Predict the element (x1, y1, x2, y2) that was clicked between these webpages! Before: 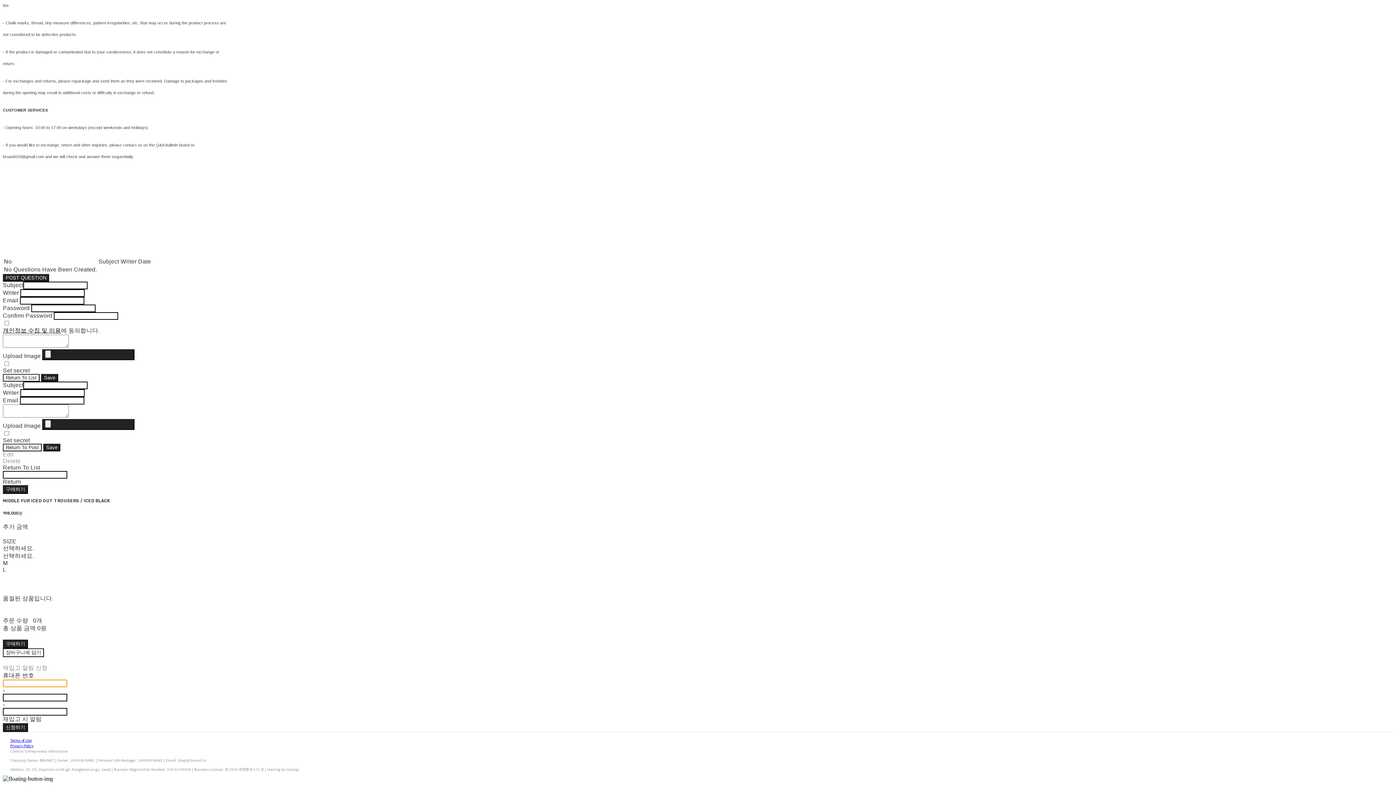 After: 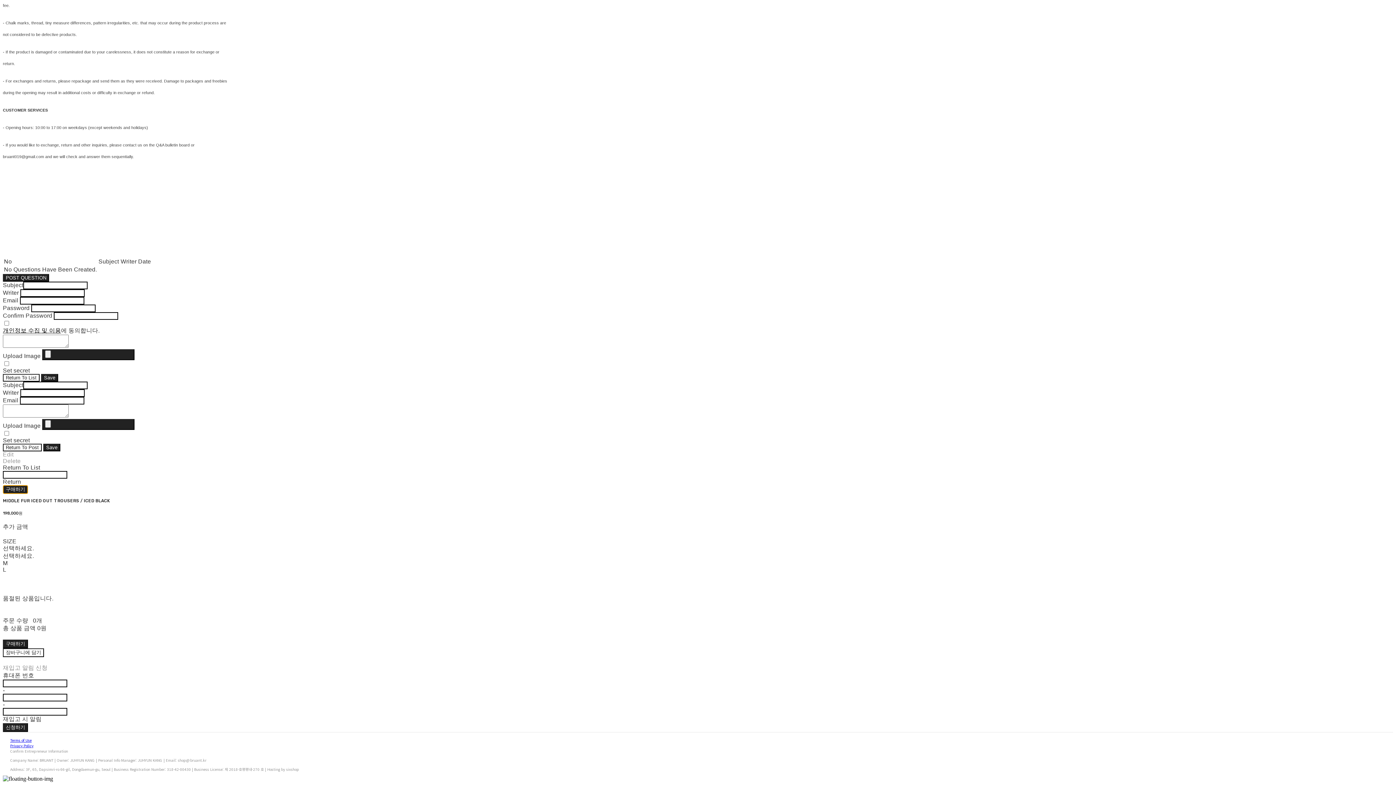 Action: label: 구매하기 bbox: (2, 485, 28, 494)